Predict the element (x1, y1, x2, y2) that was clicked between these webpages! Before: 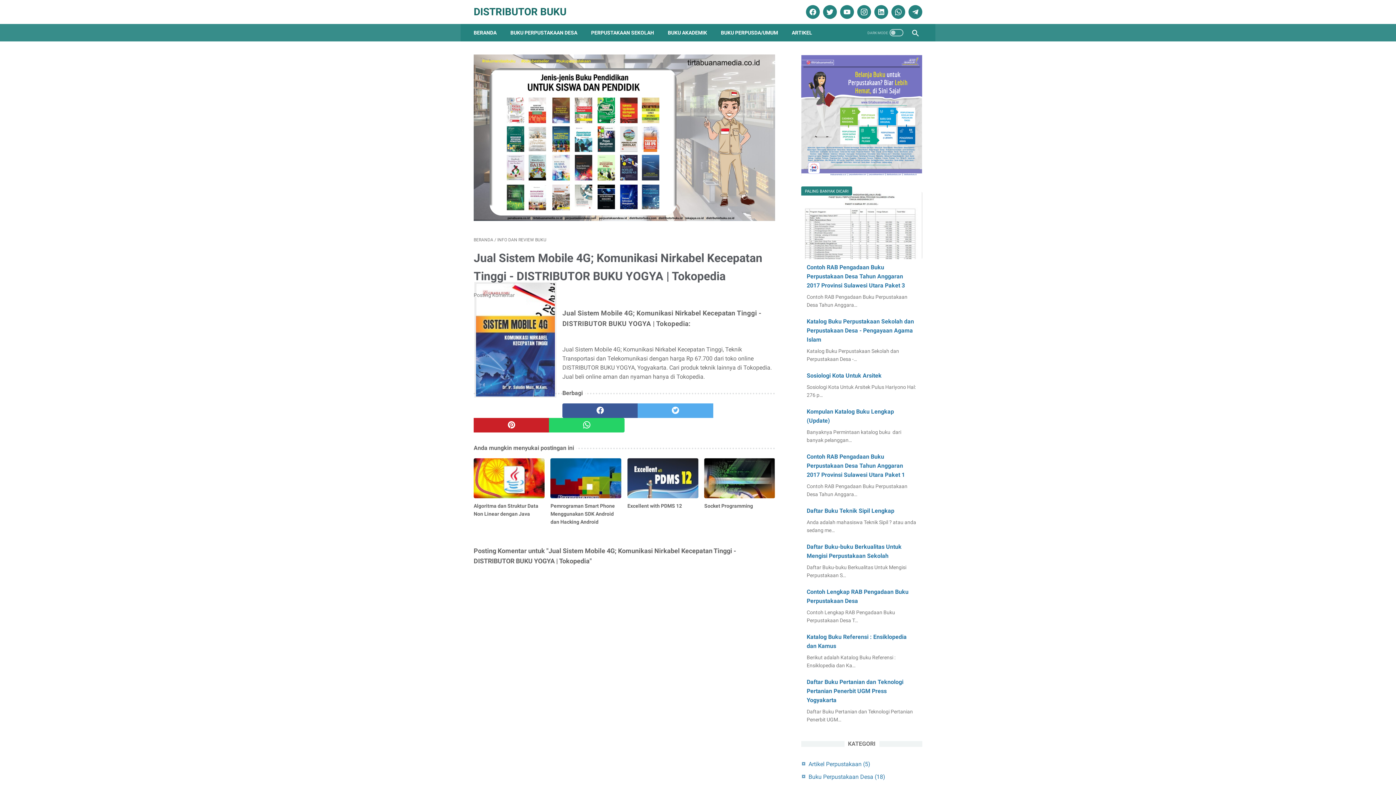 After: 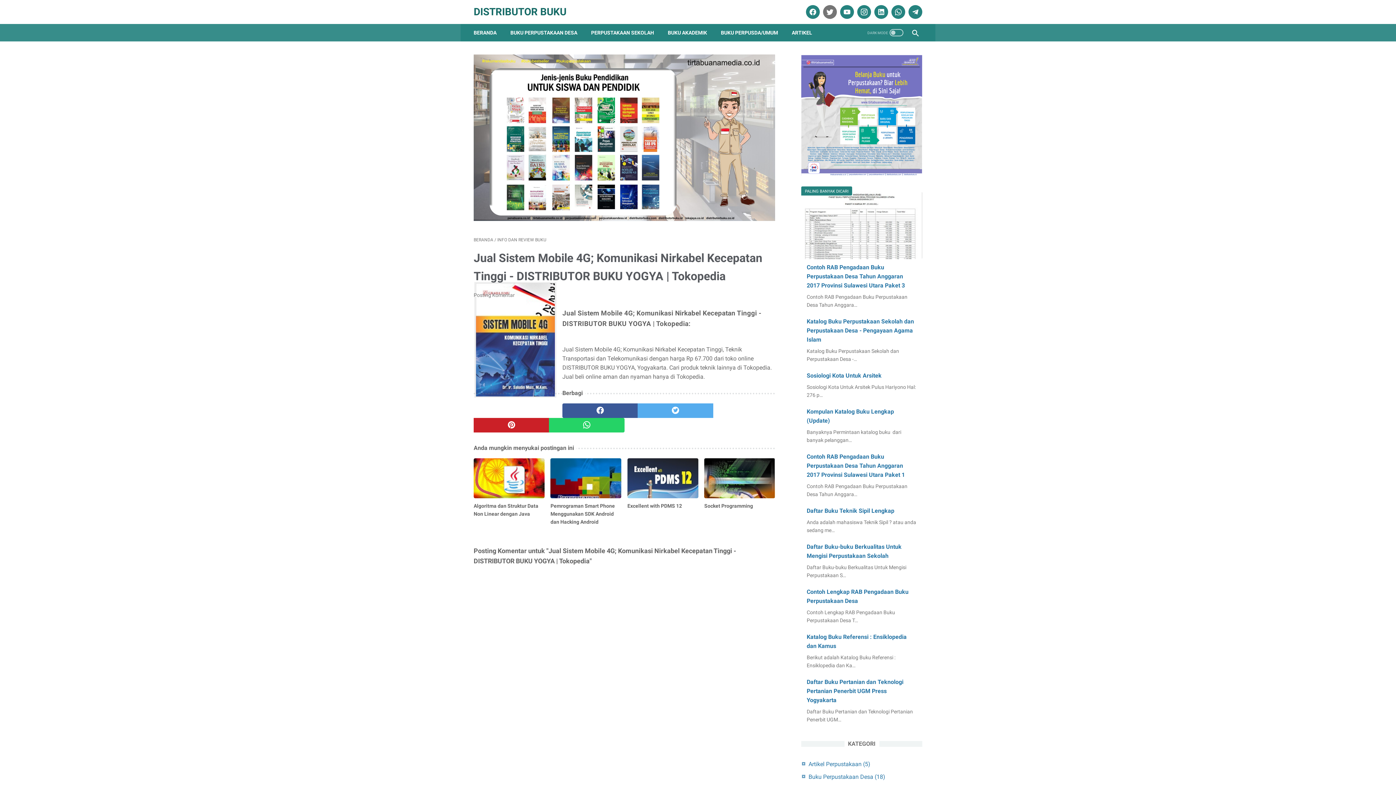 Action: bbox: (821, 4, 837, 20) label: twitter